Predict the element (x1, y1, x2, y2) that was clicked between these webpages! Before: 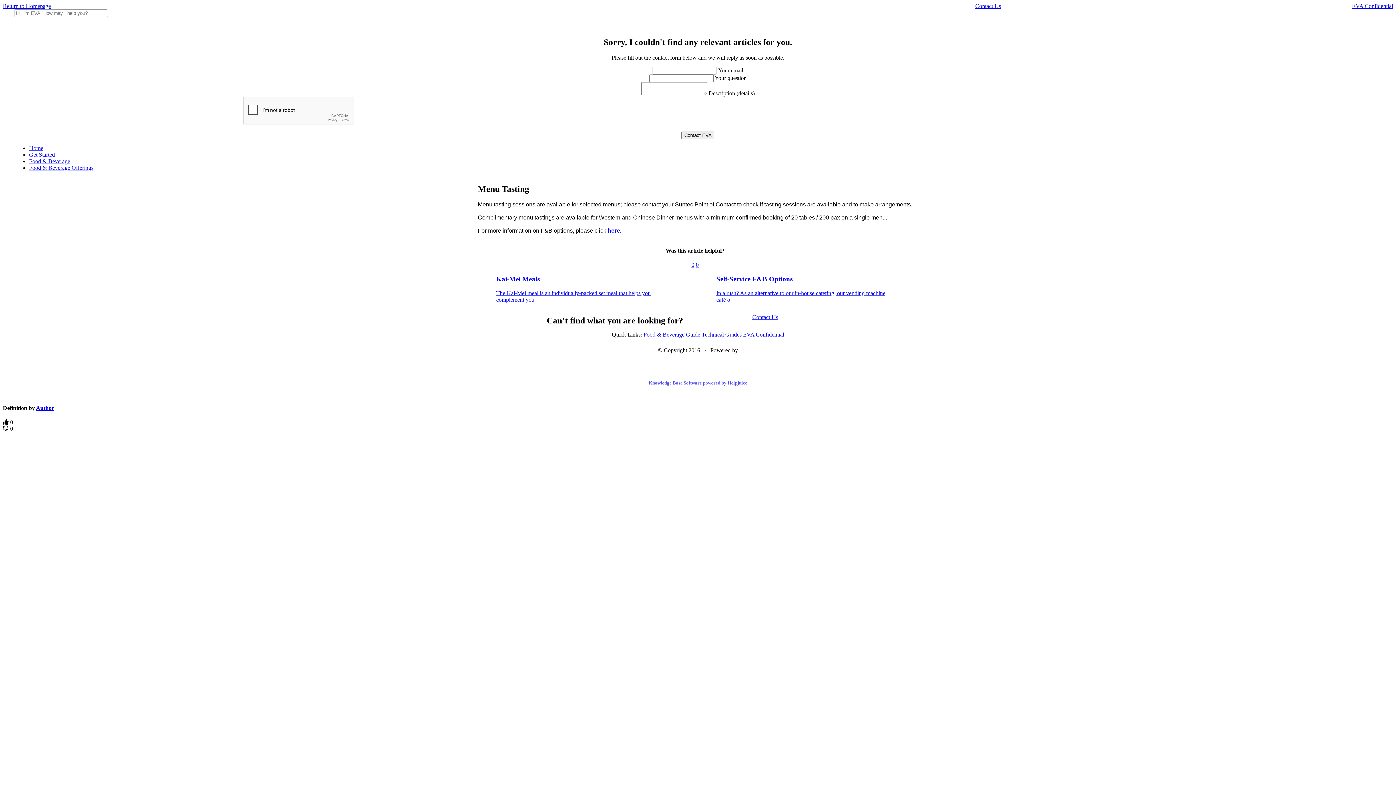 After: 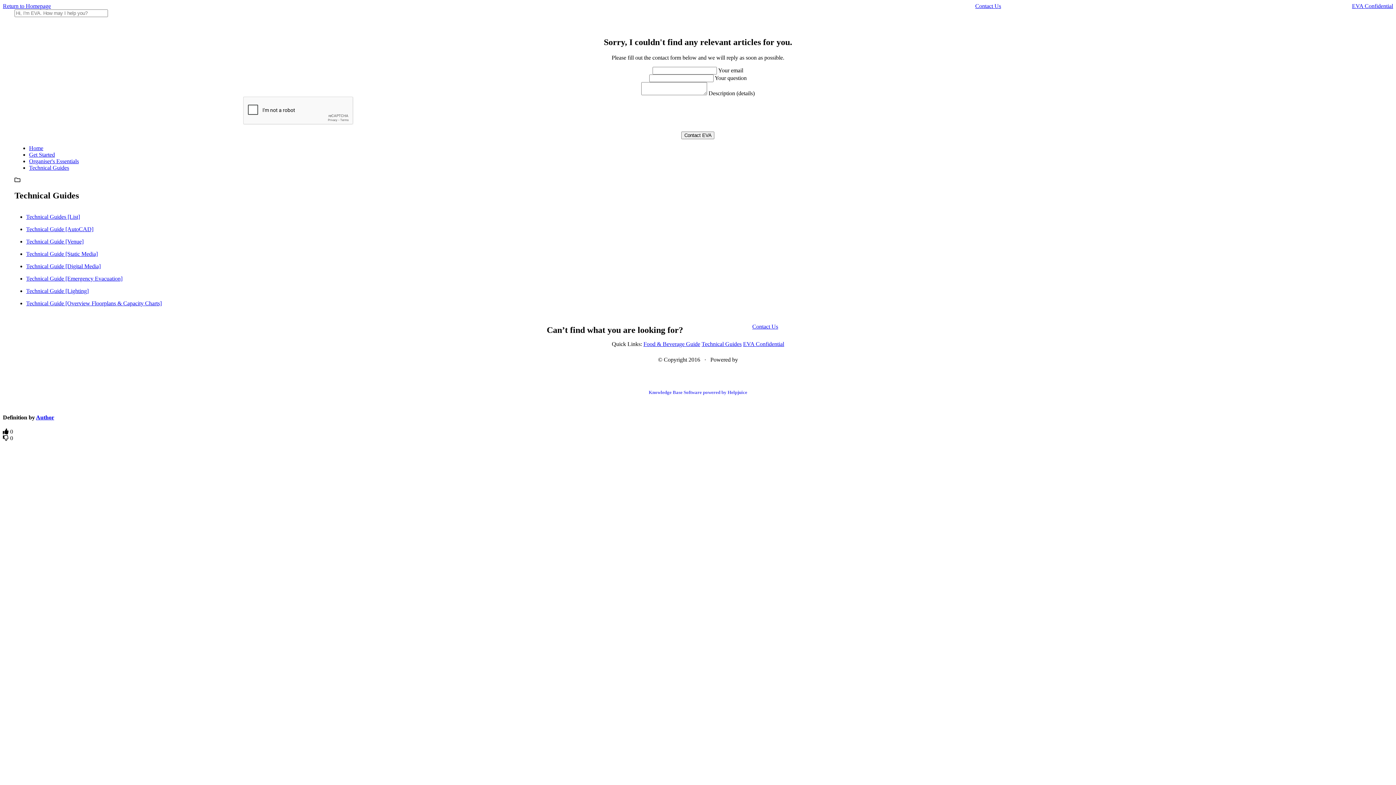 Action: label: Technical Guides bbox: (701, 331, 741, 337)